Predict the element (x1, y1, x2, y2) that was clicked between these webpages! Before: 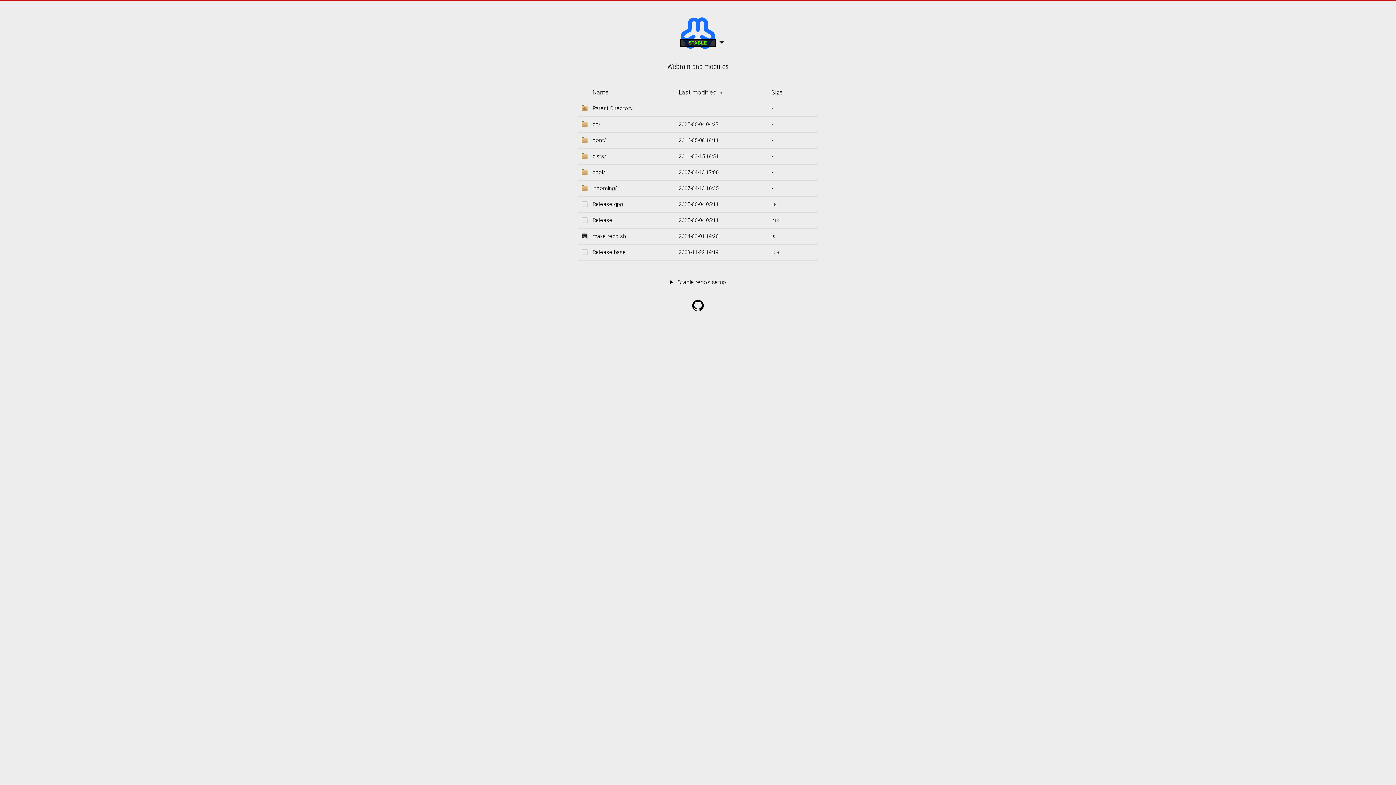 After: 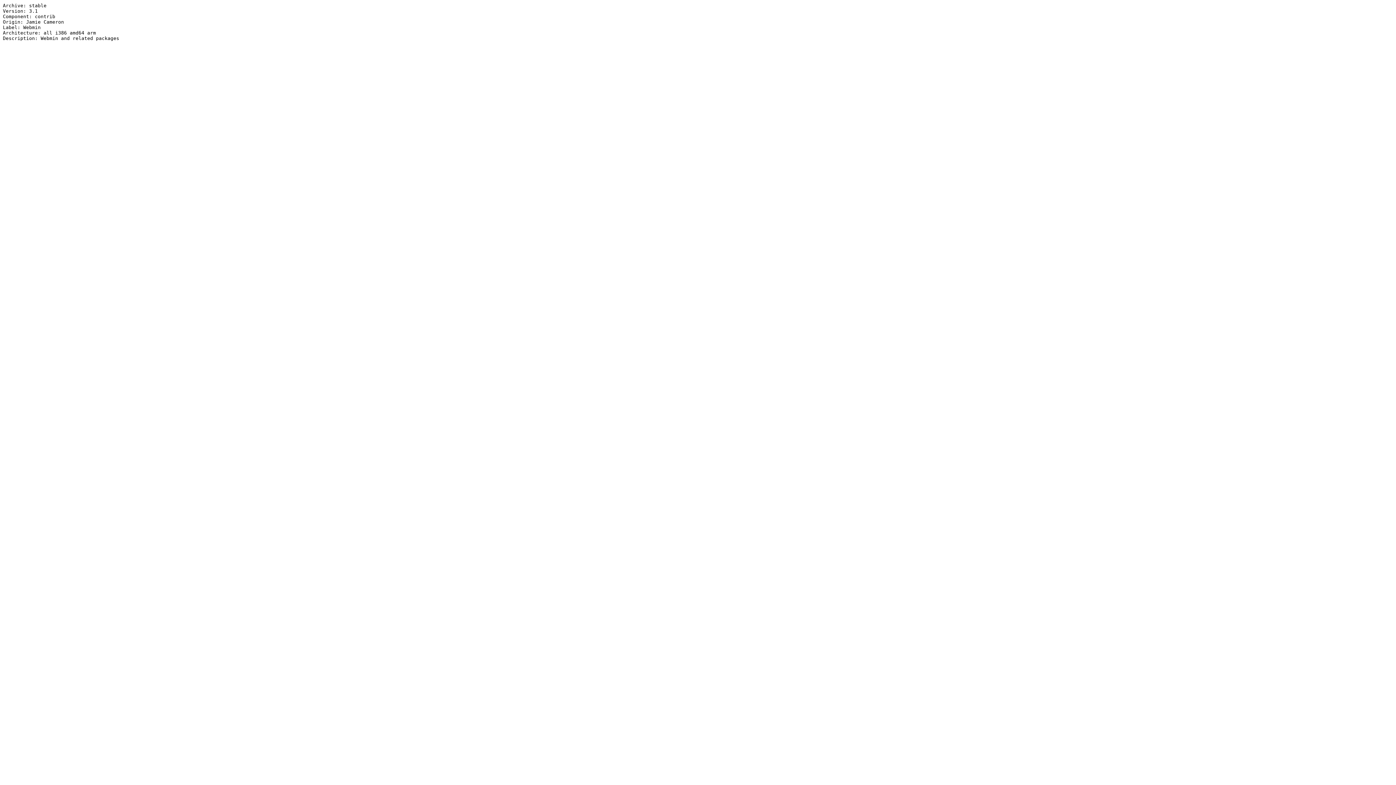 Action: label: Release-base bbox: (592, 246, 671, 258)